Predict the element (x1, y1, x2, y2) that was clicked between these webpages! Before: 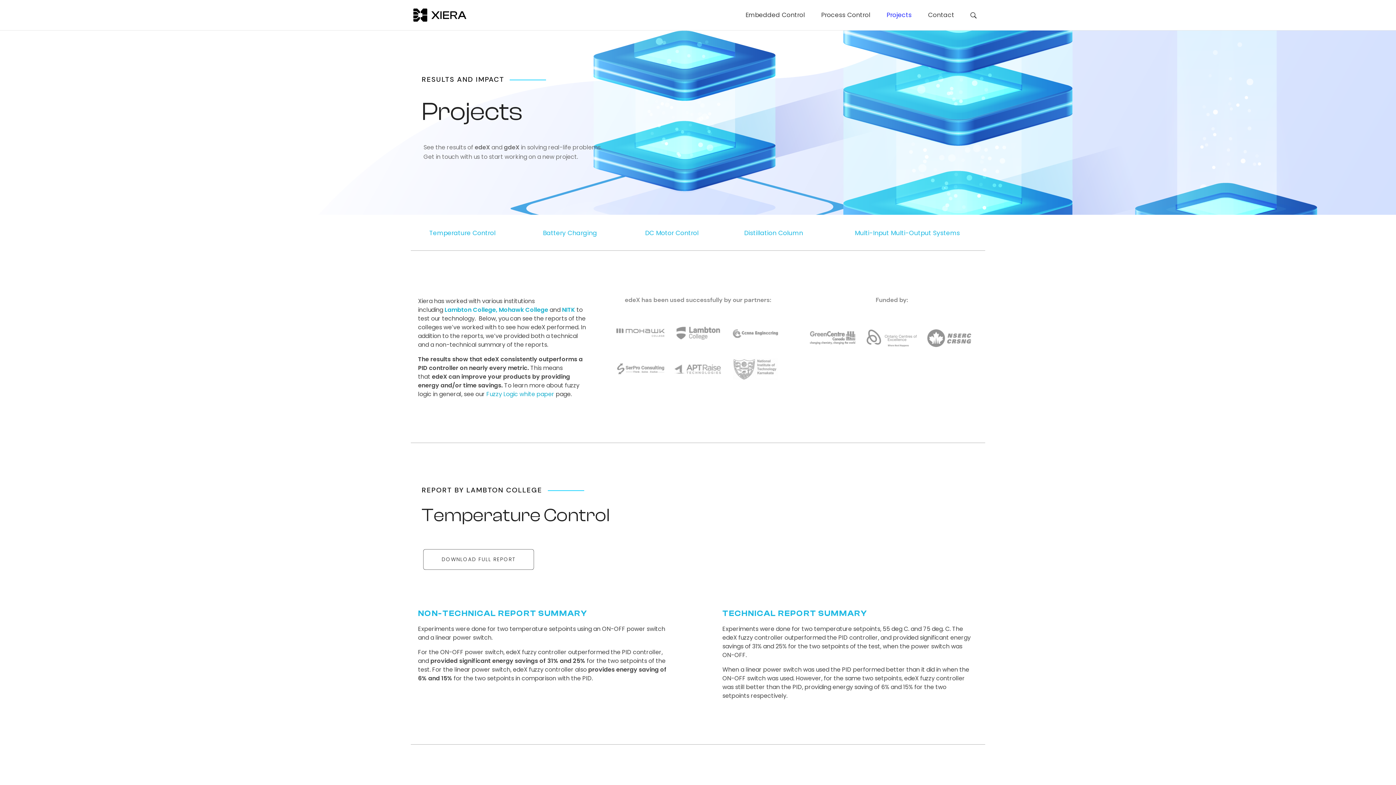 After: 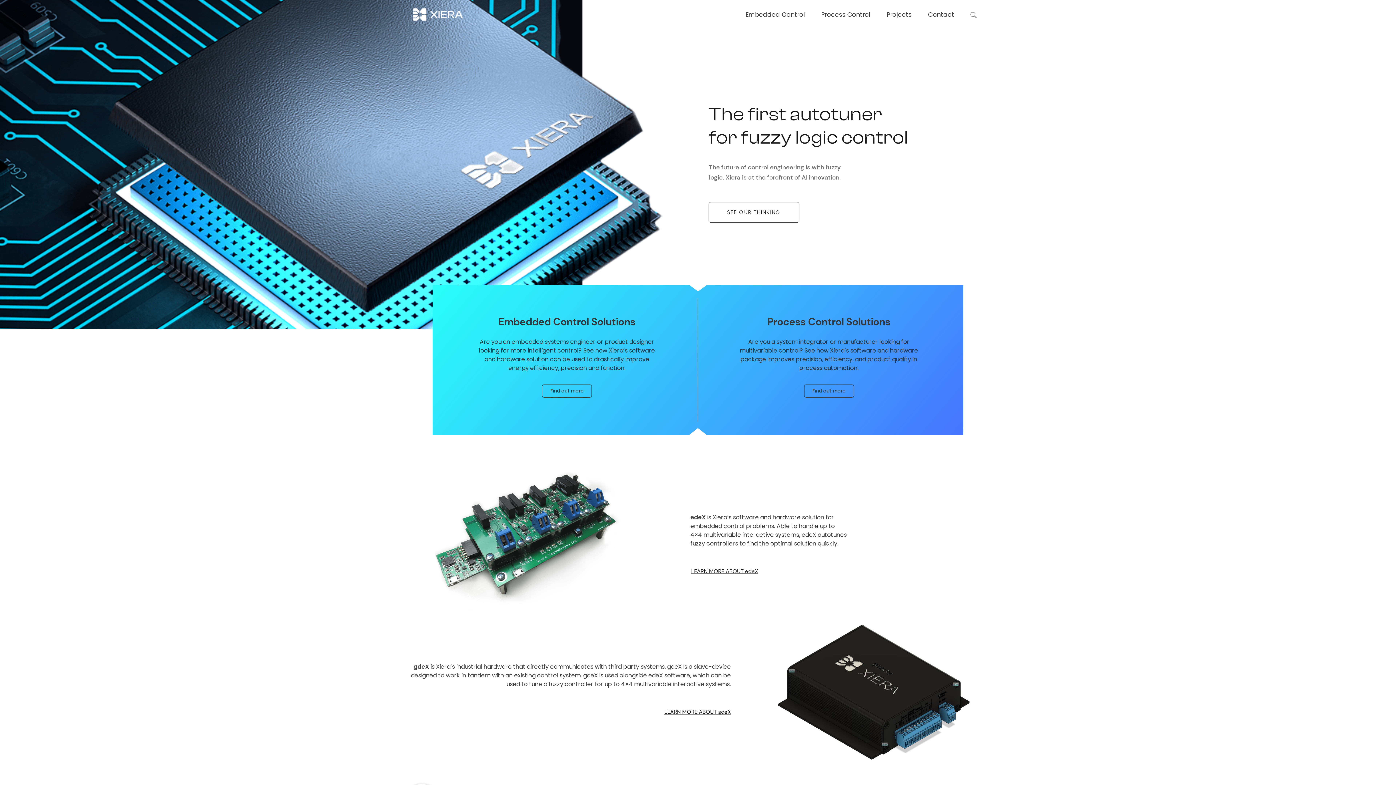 Action: bbox: (410, 5, 469, 24)